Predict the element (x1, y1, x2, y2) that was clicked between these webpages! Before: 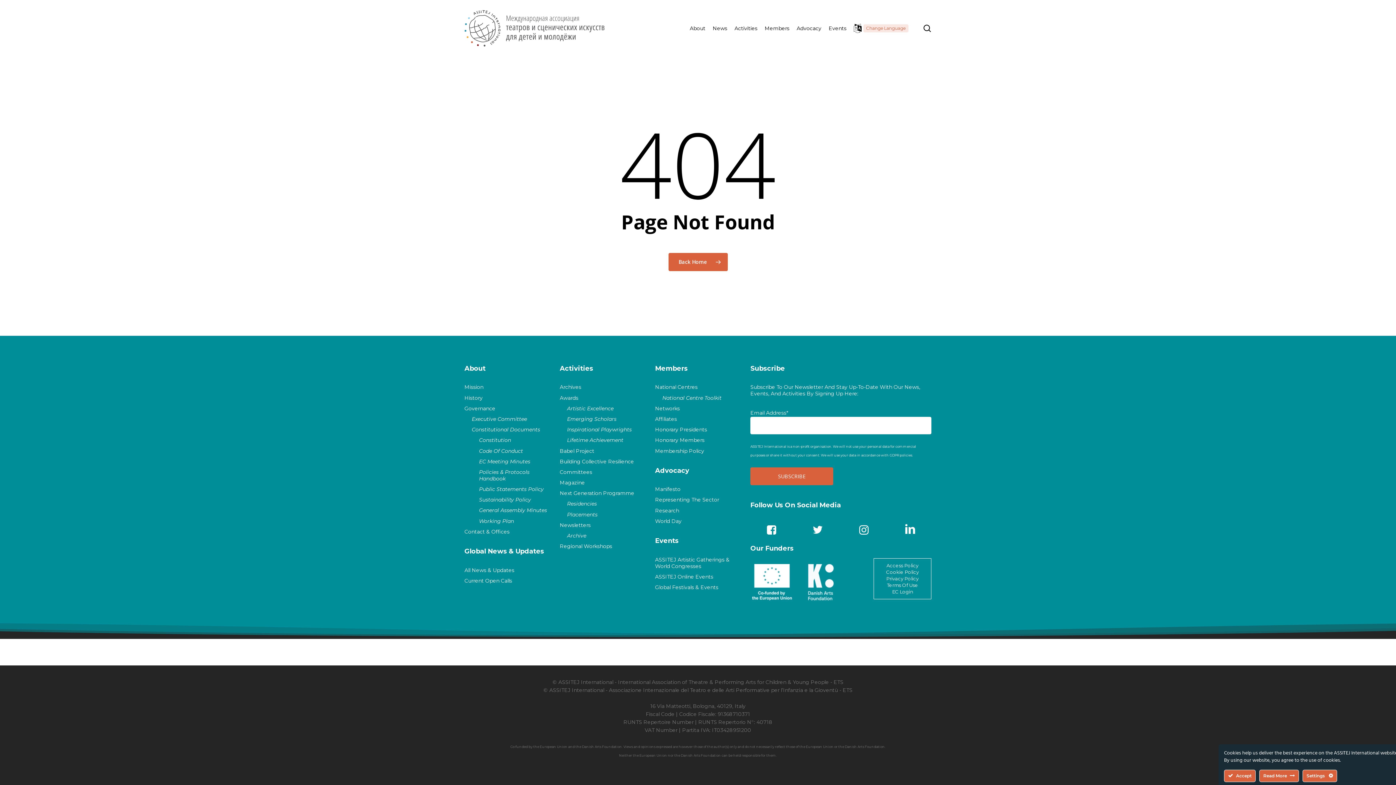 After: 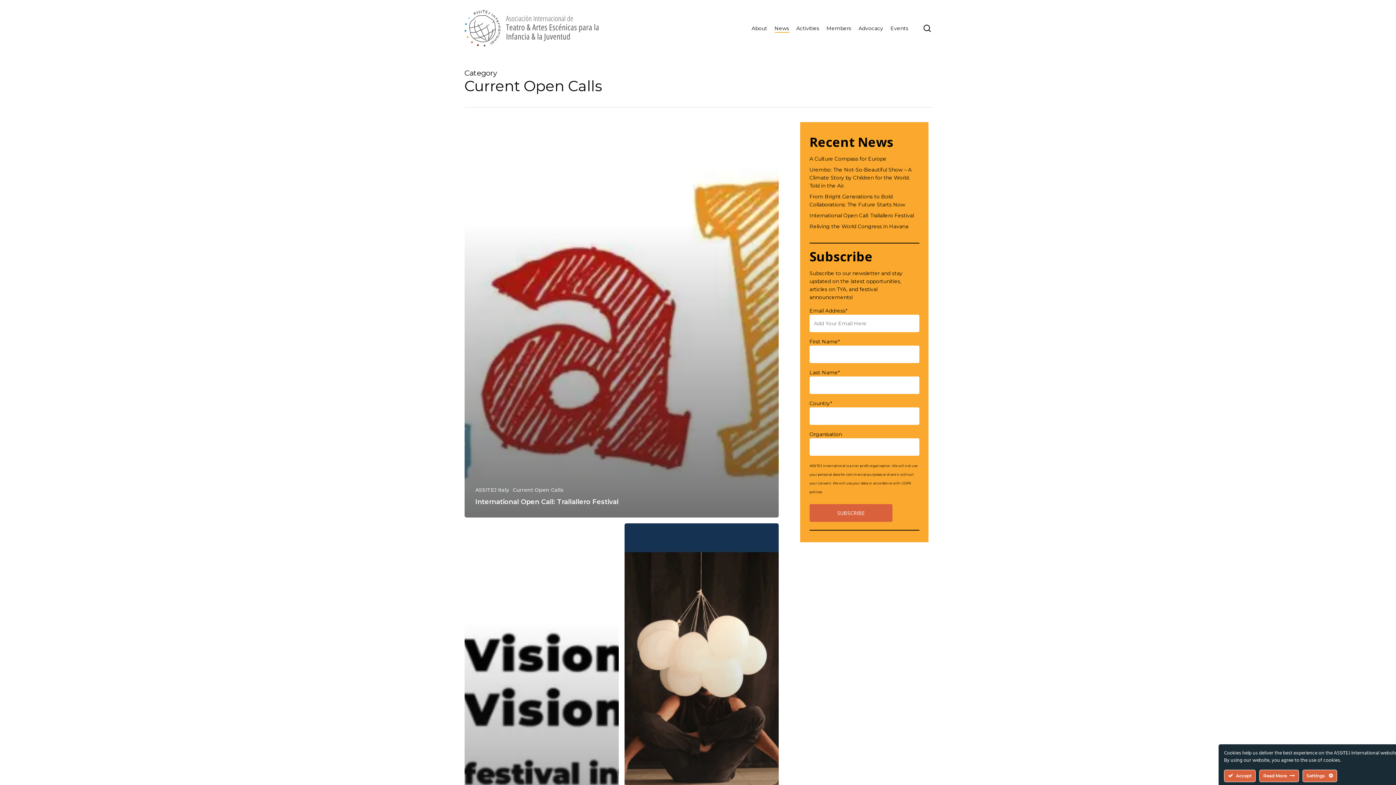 Action: label: Current Open Calls bbox: (464, 577, 512, 584)